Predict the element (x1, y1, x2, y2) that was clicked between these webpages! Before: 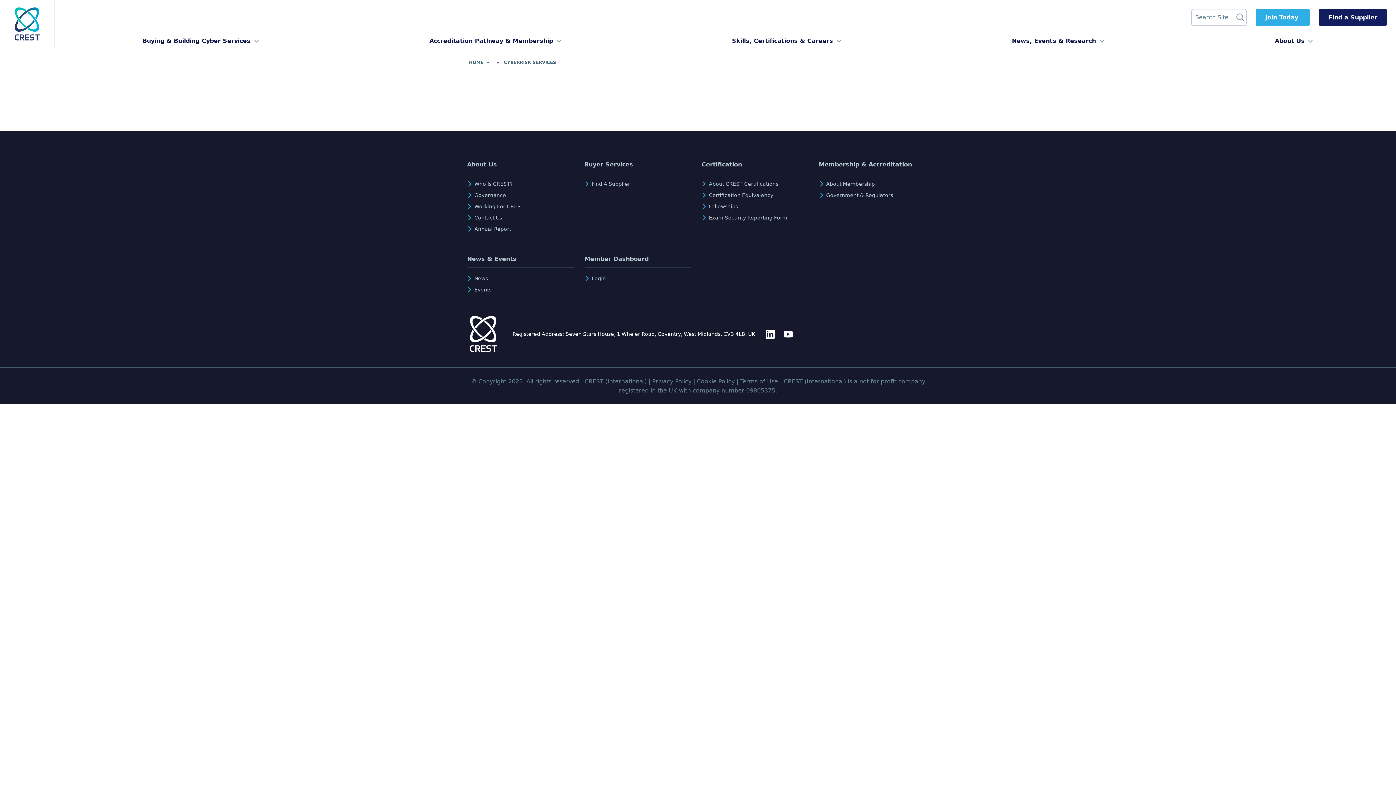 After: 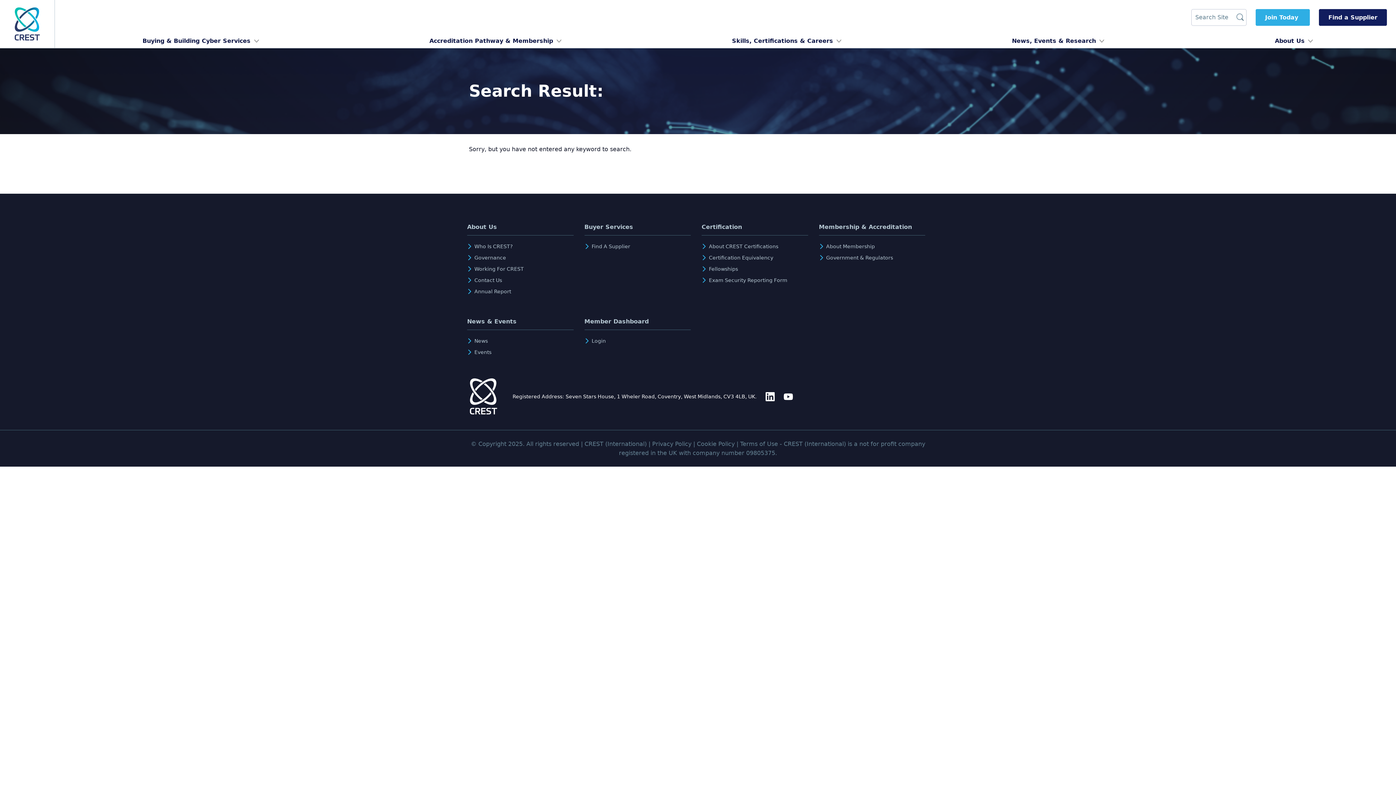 Action: bbox: (1236, 12, 1244, 21)